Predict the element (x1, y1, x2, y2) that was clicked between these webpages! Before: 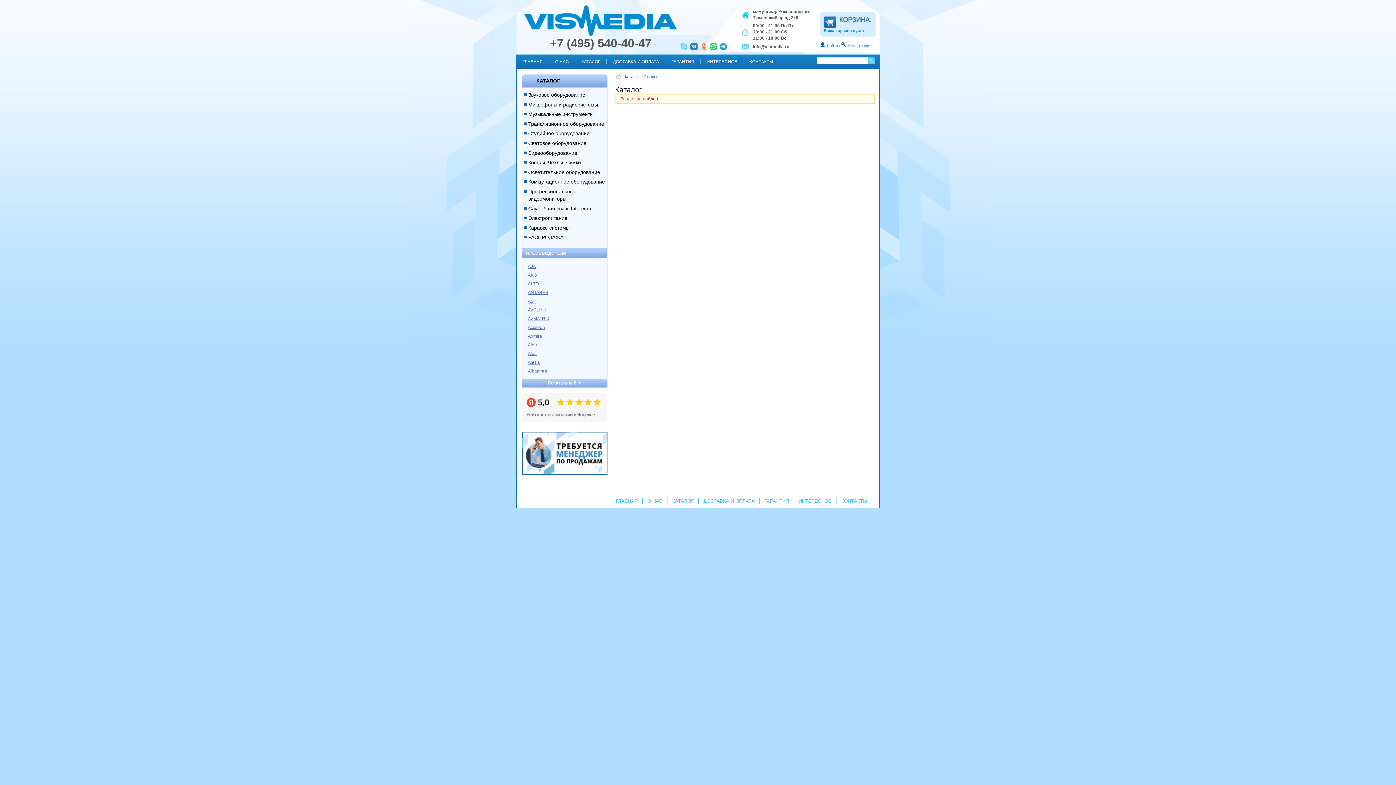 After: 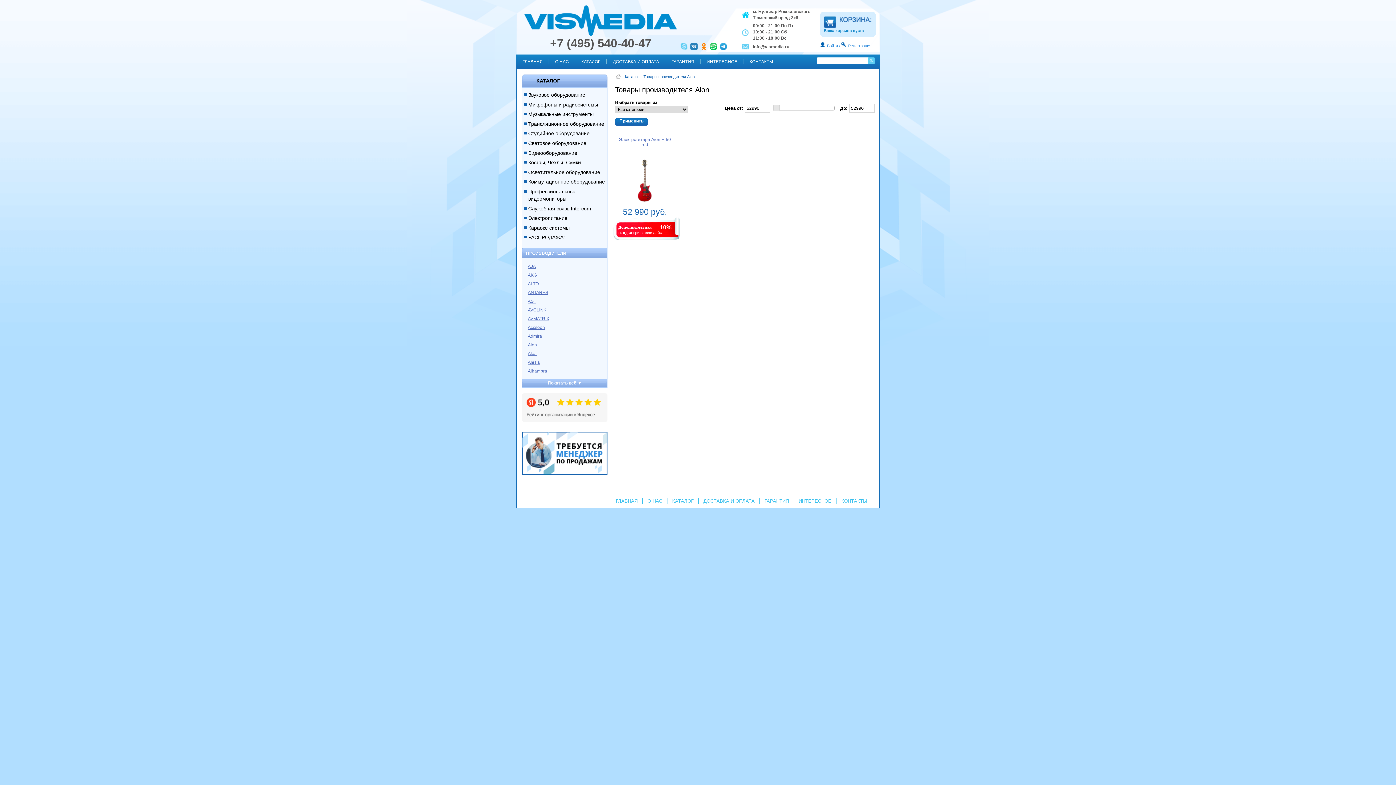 Action: bbox: (528, 342, 537, 347) label: Aion